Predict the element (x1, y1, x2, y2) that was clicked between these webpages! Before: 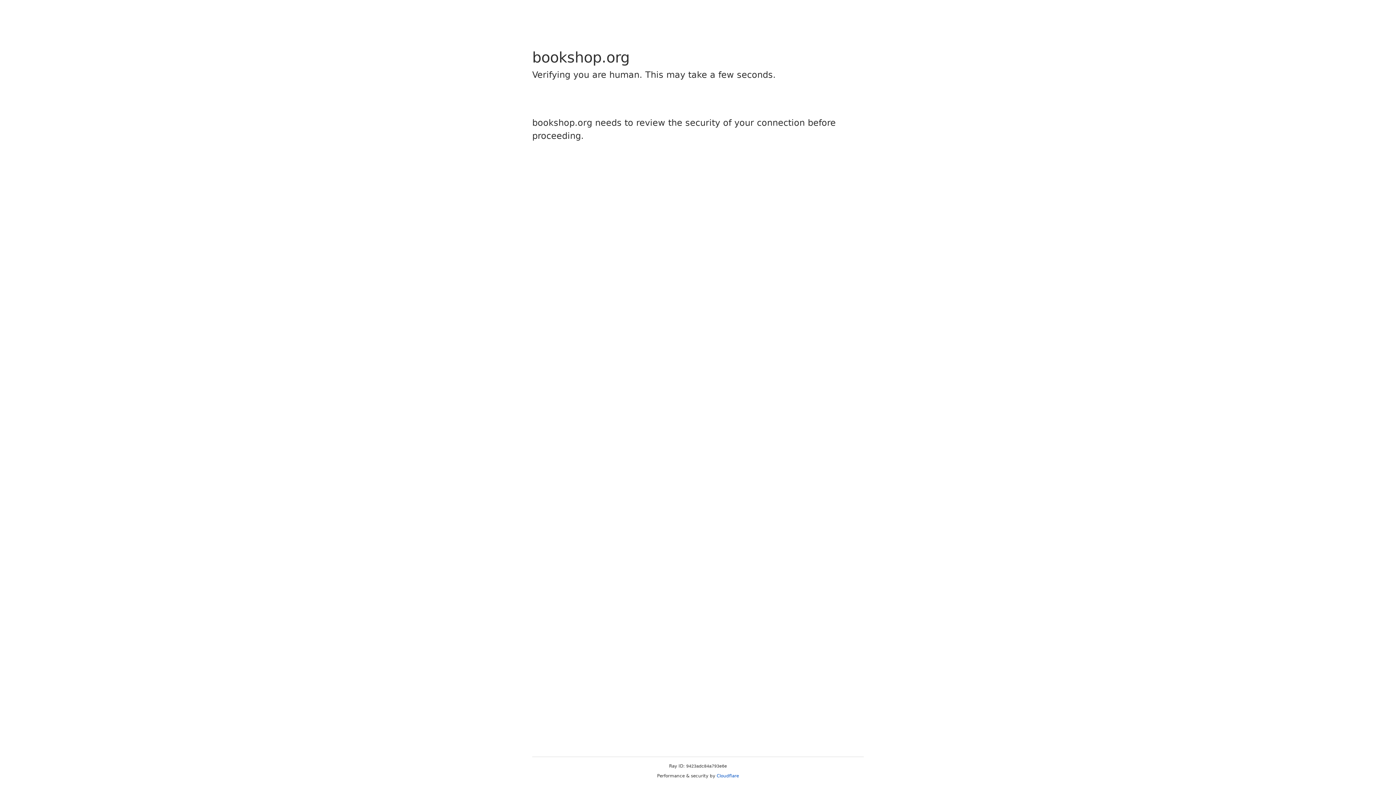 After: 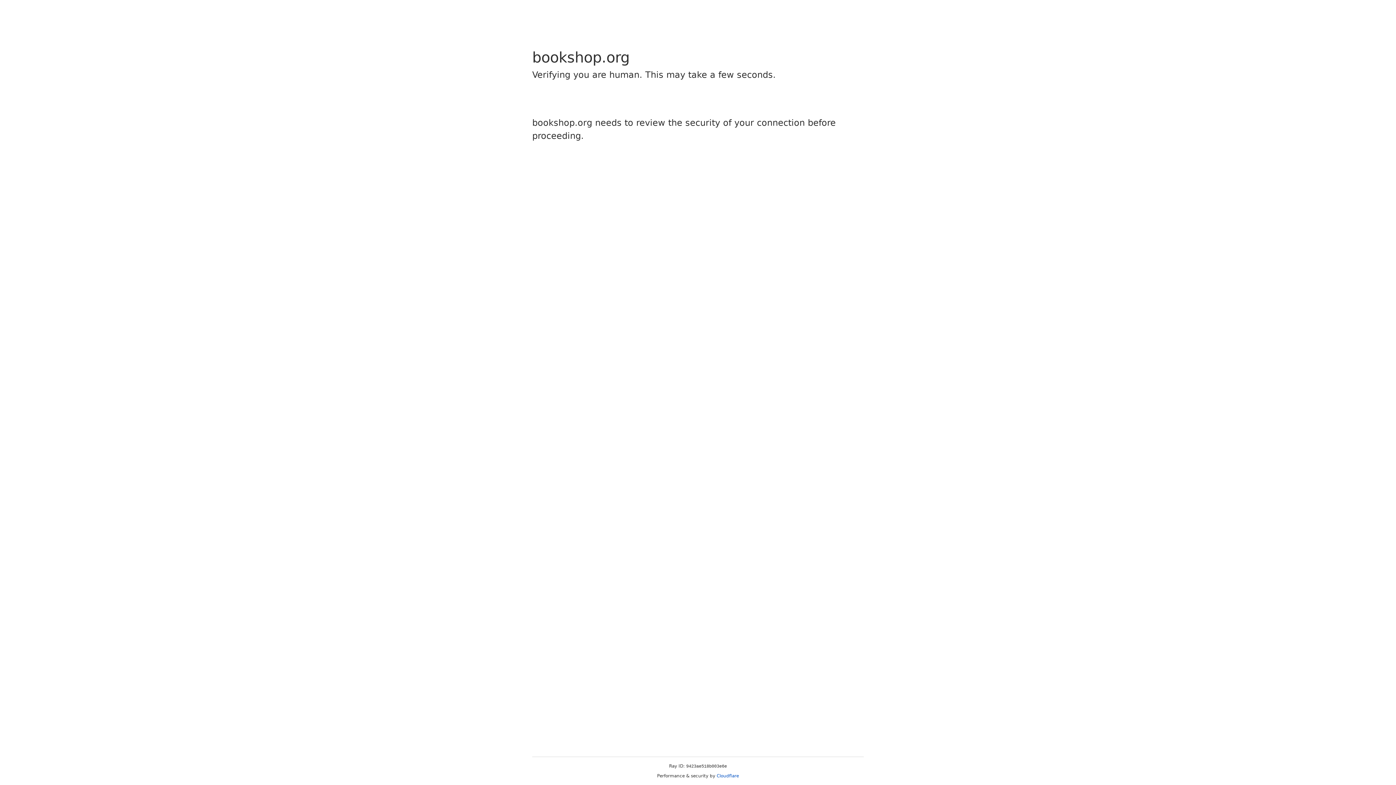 Action: label: Cloudflare bbox: (716, 773, 739, 778)